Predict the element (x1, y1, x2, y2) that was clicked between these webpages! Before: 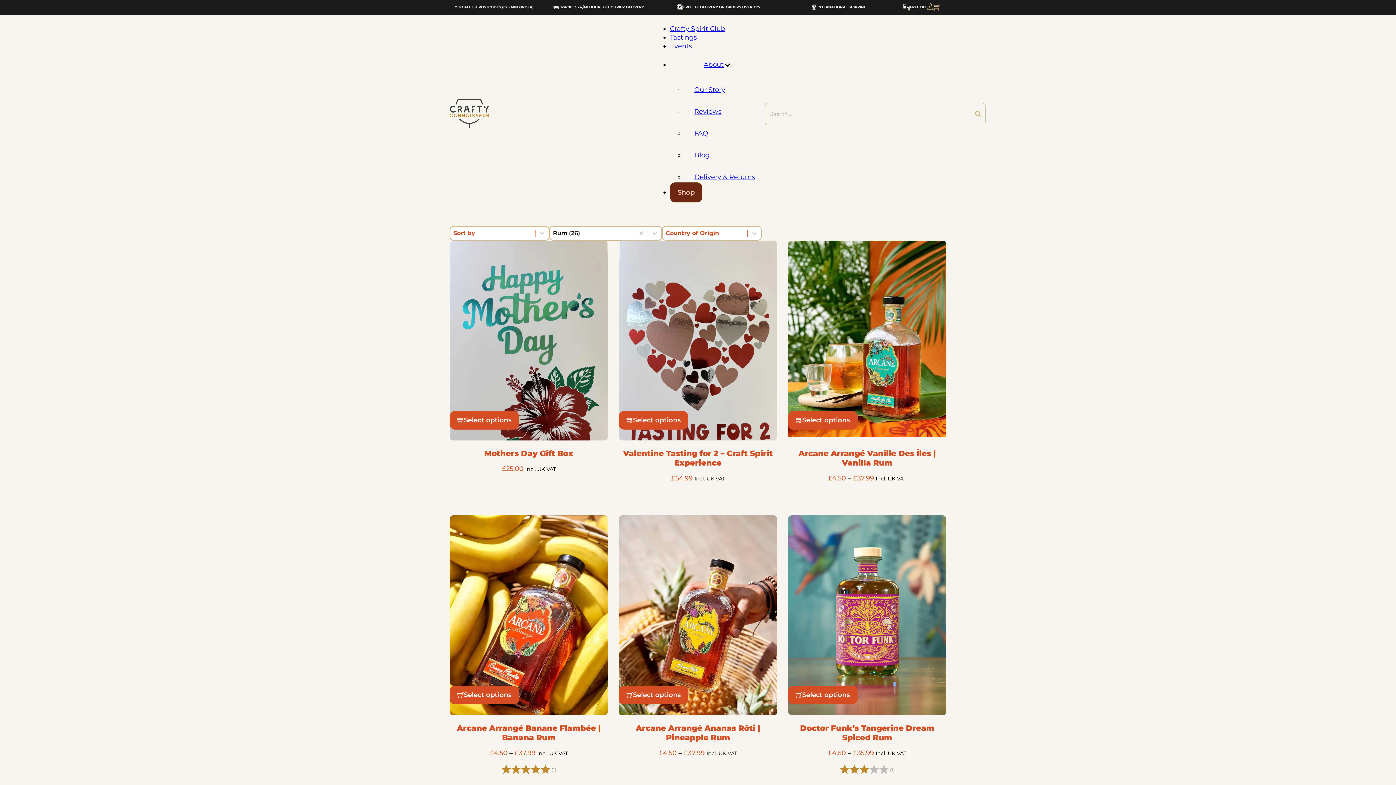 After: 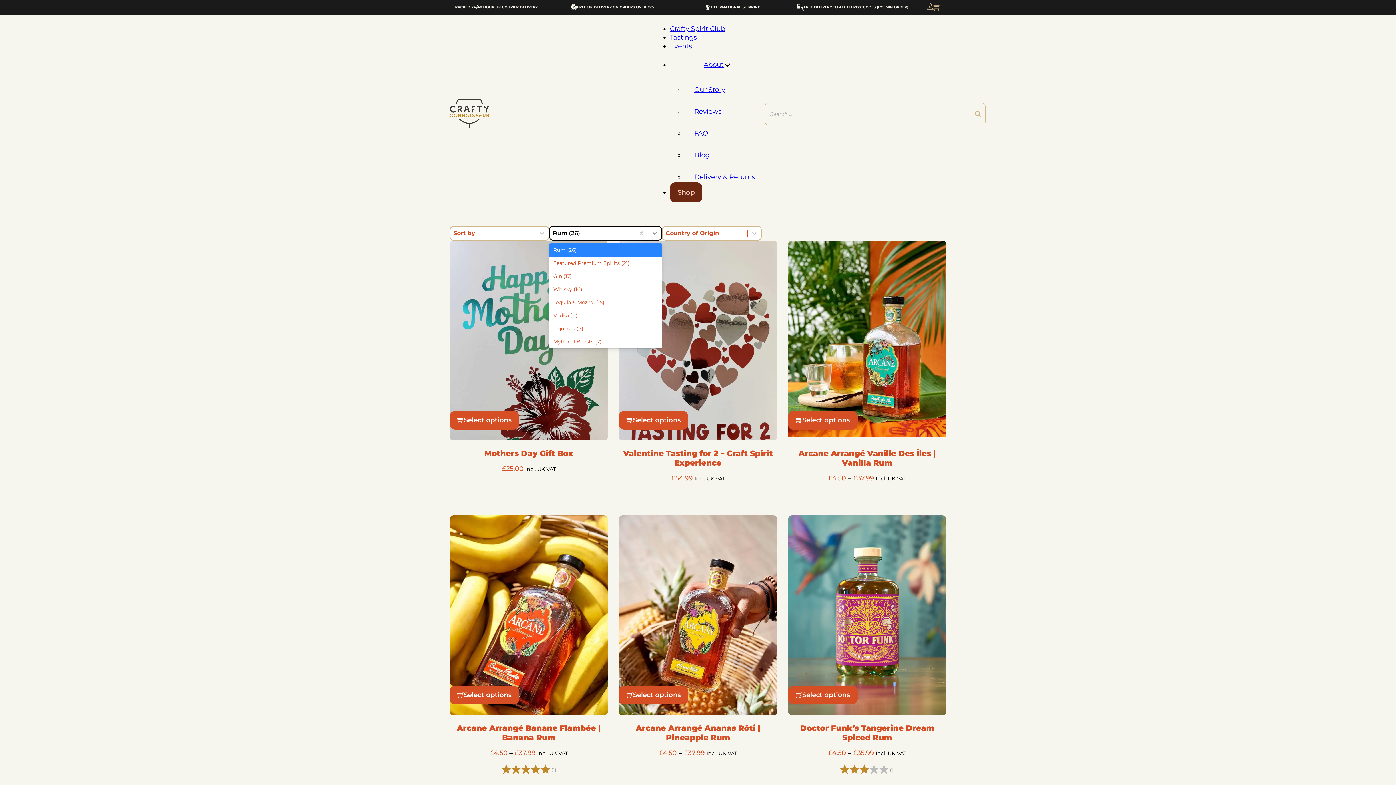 Action: label: Toggle List bbox: (648, 226, 661, 239)